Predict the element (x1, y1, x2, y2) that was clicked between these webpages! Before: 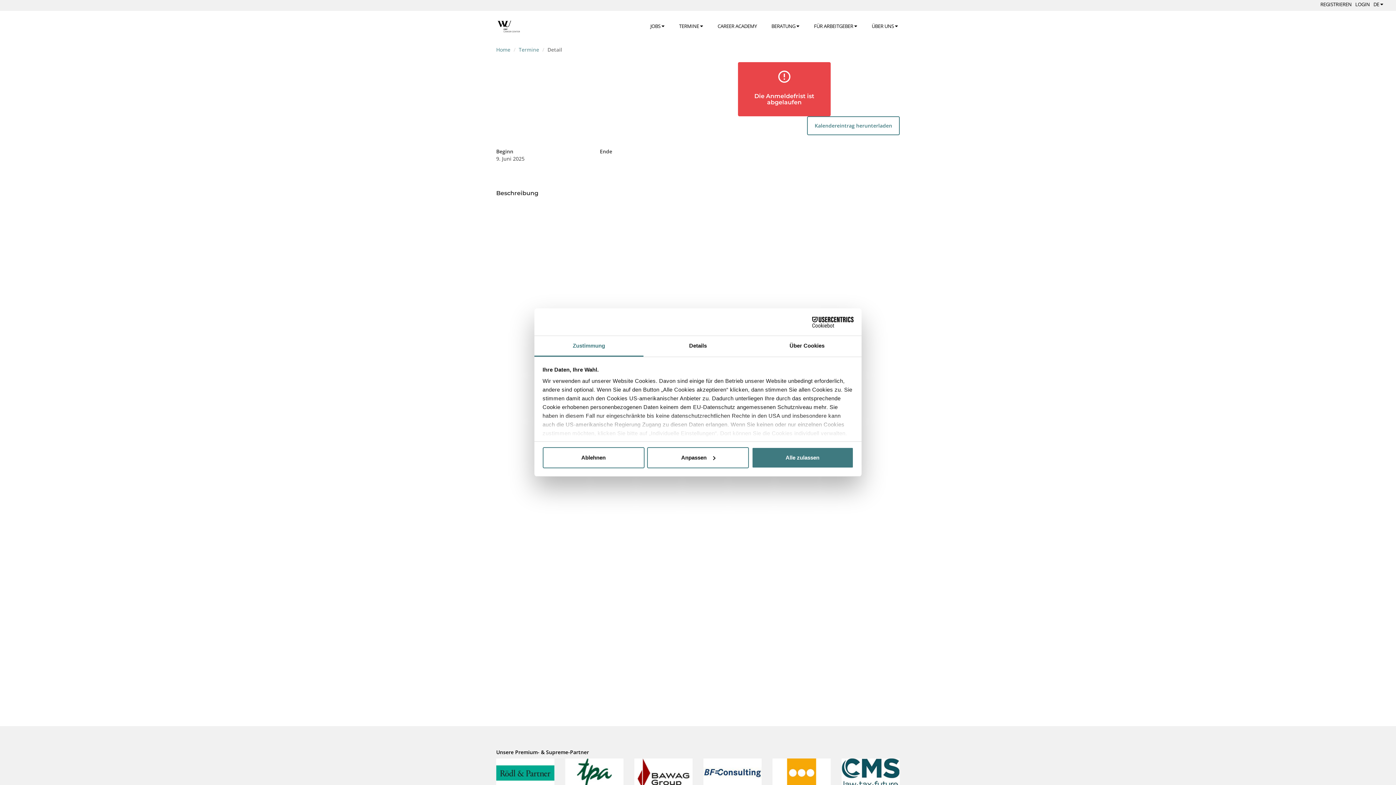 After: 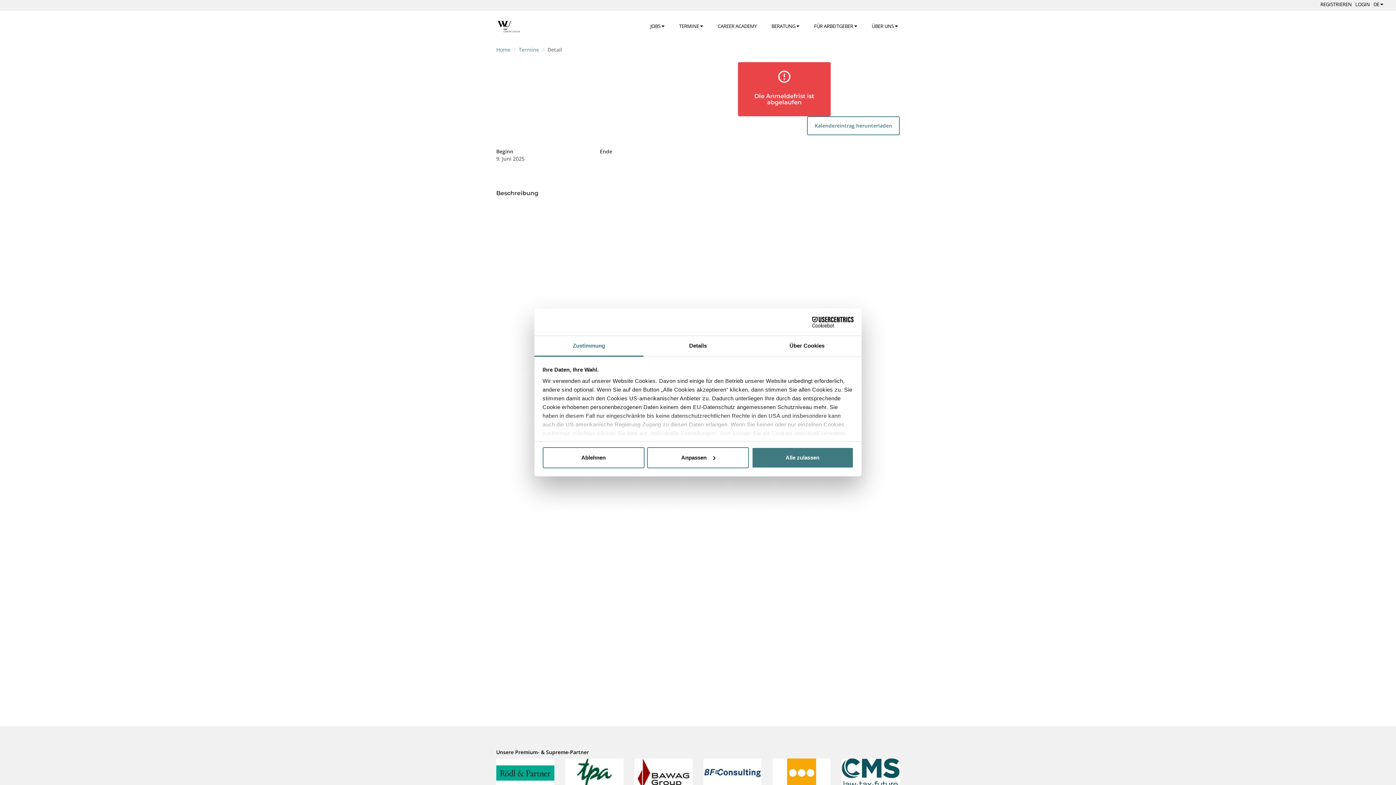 Action: label: Zustimmung bbox: (534, 336, 643, 356)